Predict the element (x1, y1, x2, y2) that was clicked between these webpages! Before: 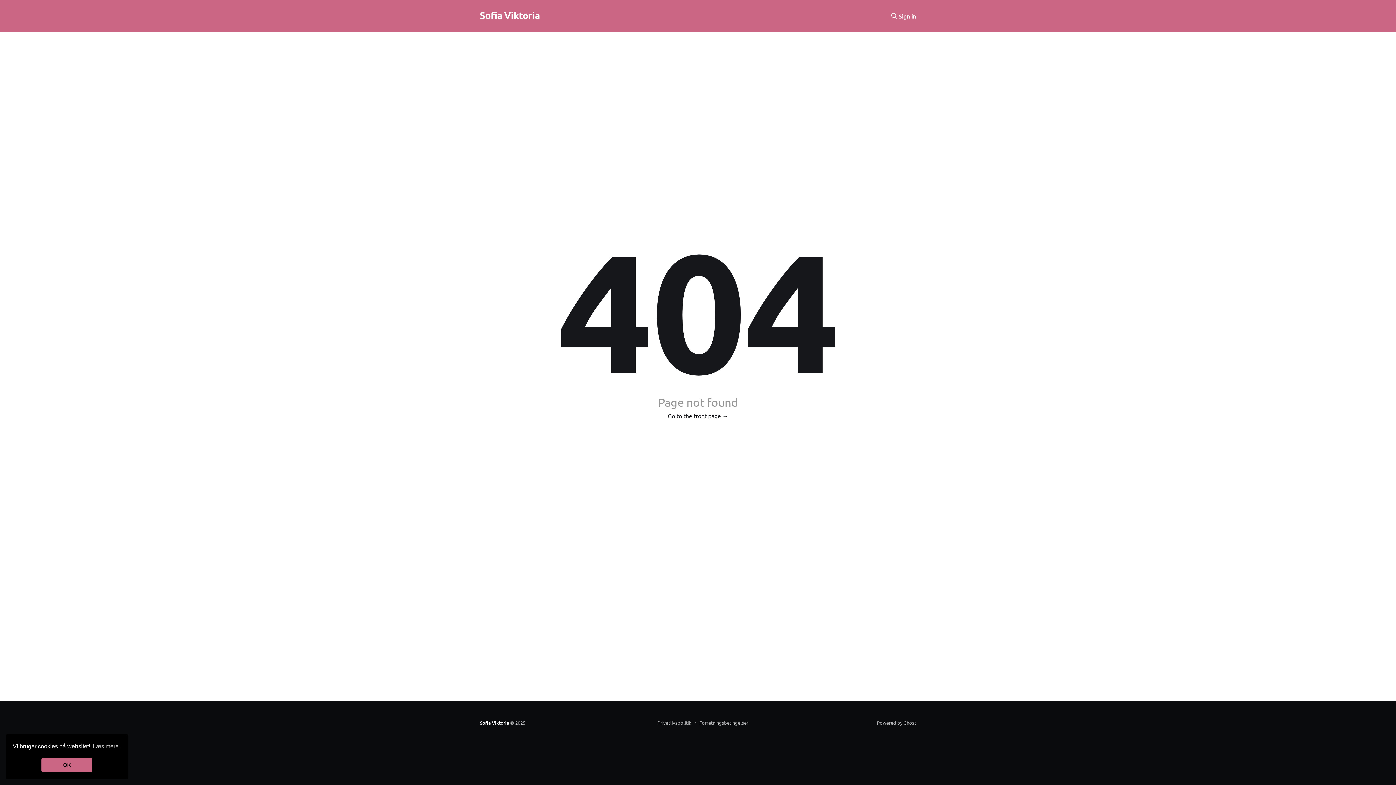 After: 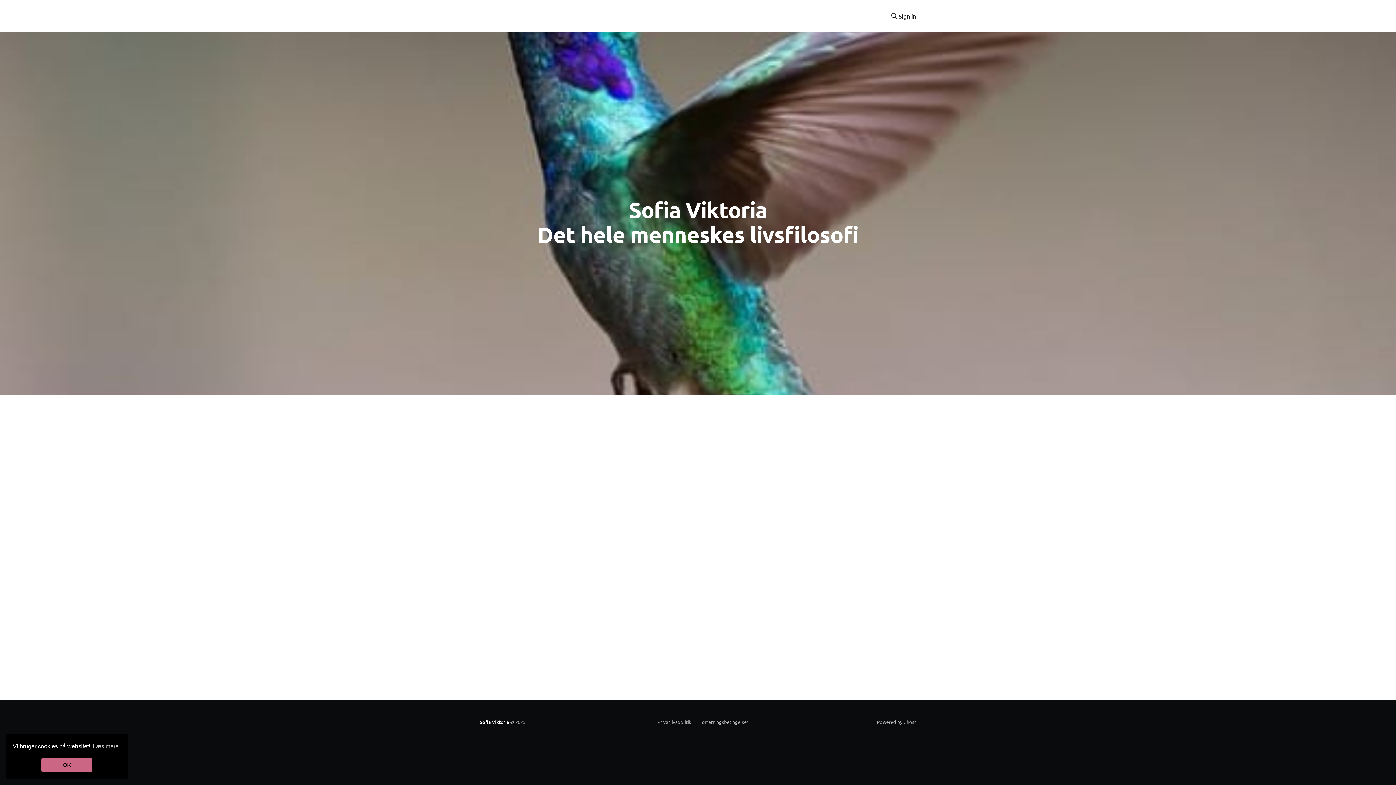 Action: label: Sofia Viktoria bbox: (480, 11, 539, 18)